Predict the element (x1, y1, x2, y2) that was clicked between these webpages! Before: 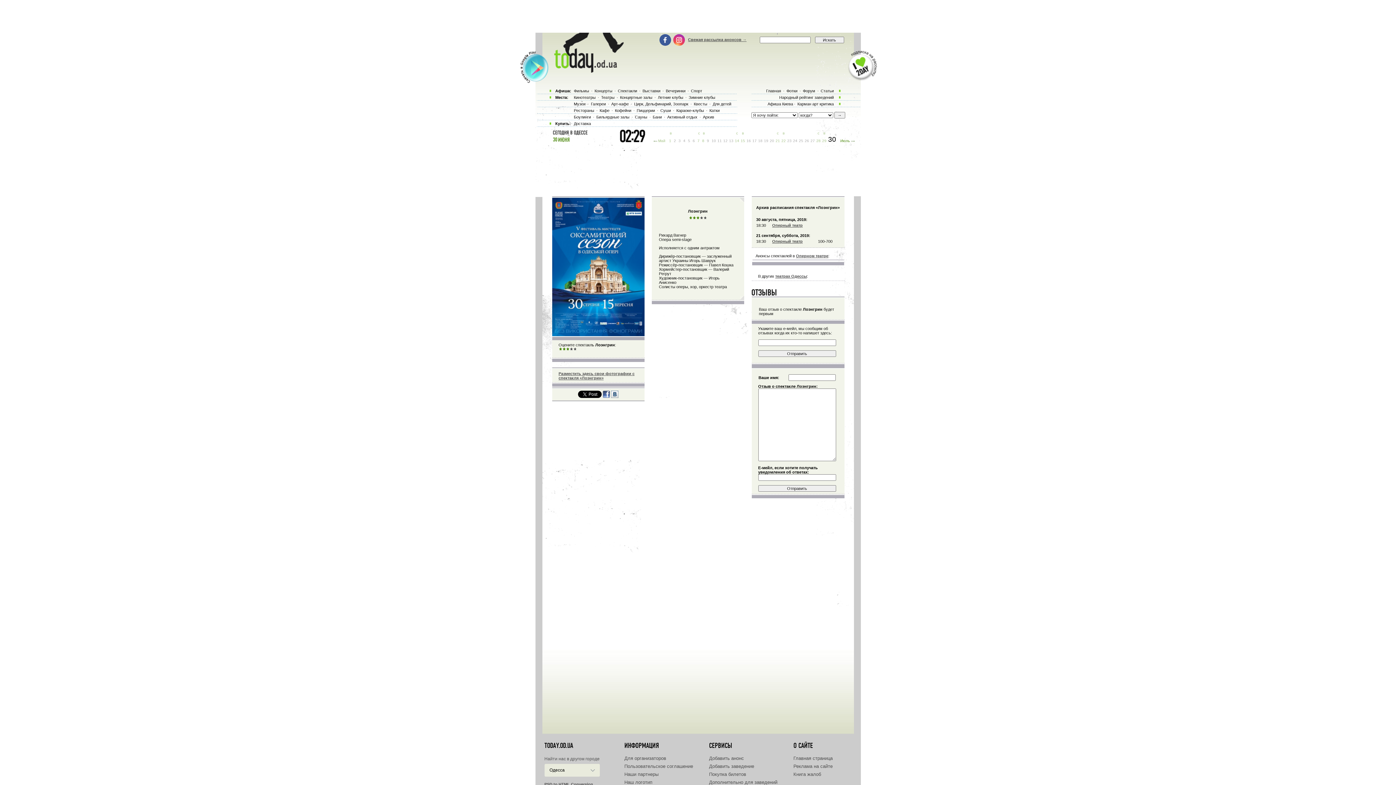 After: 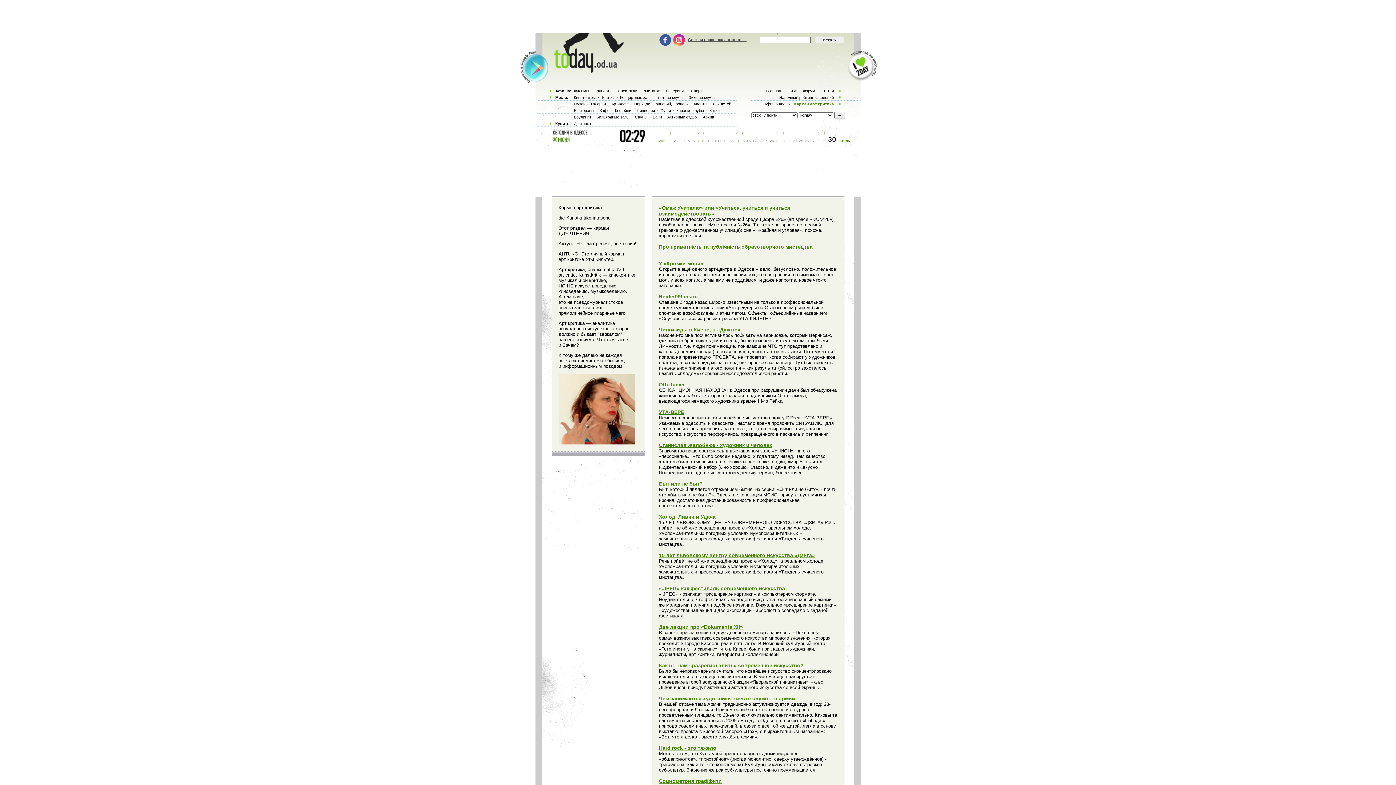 Action: label: Карман арт критика bbox: (796, 101, 835, 106)